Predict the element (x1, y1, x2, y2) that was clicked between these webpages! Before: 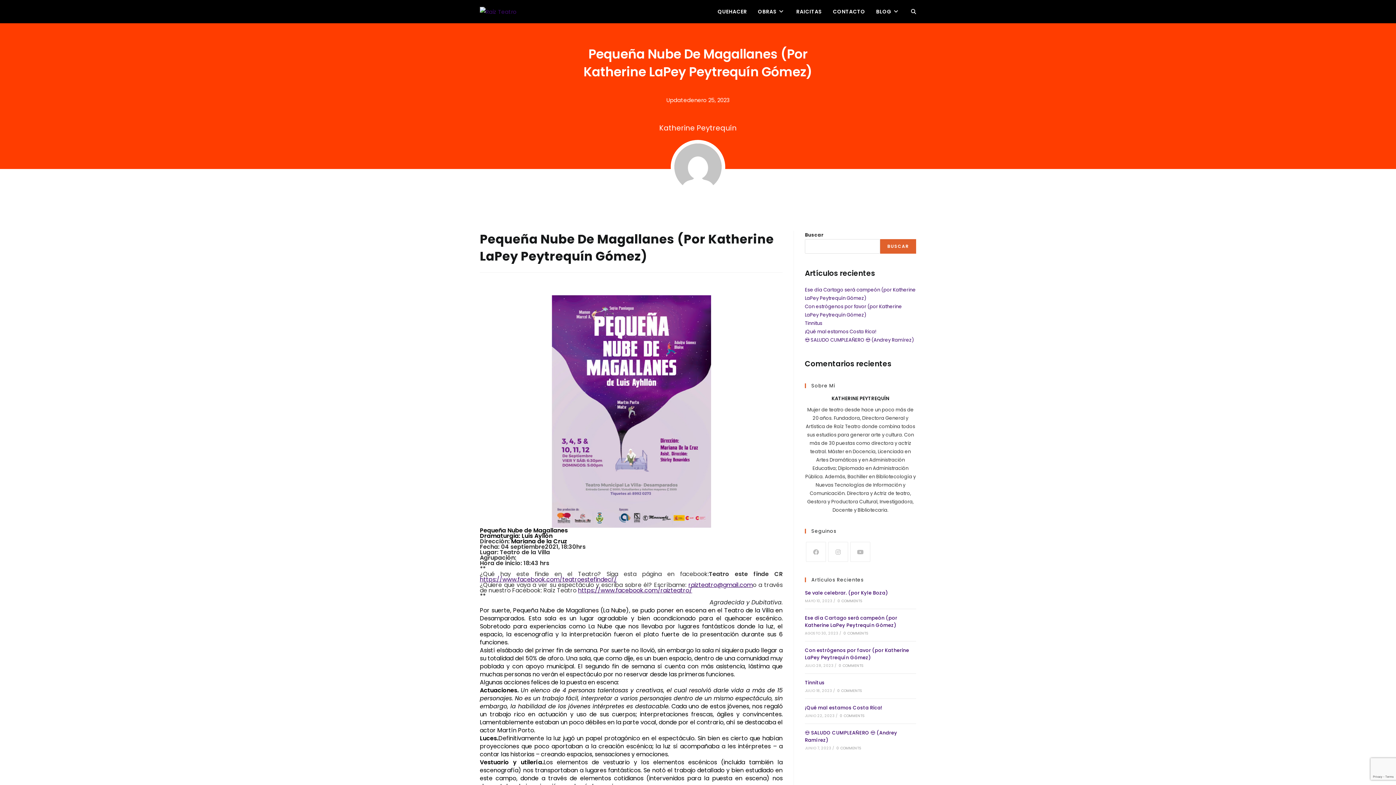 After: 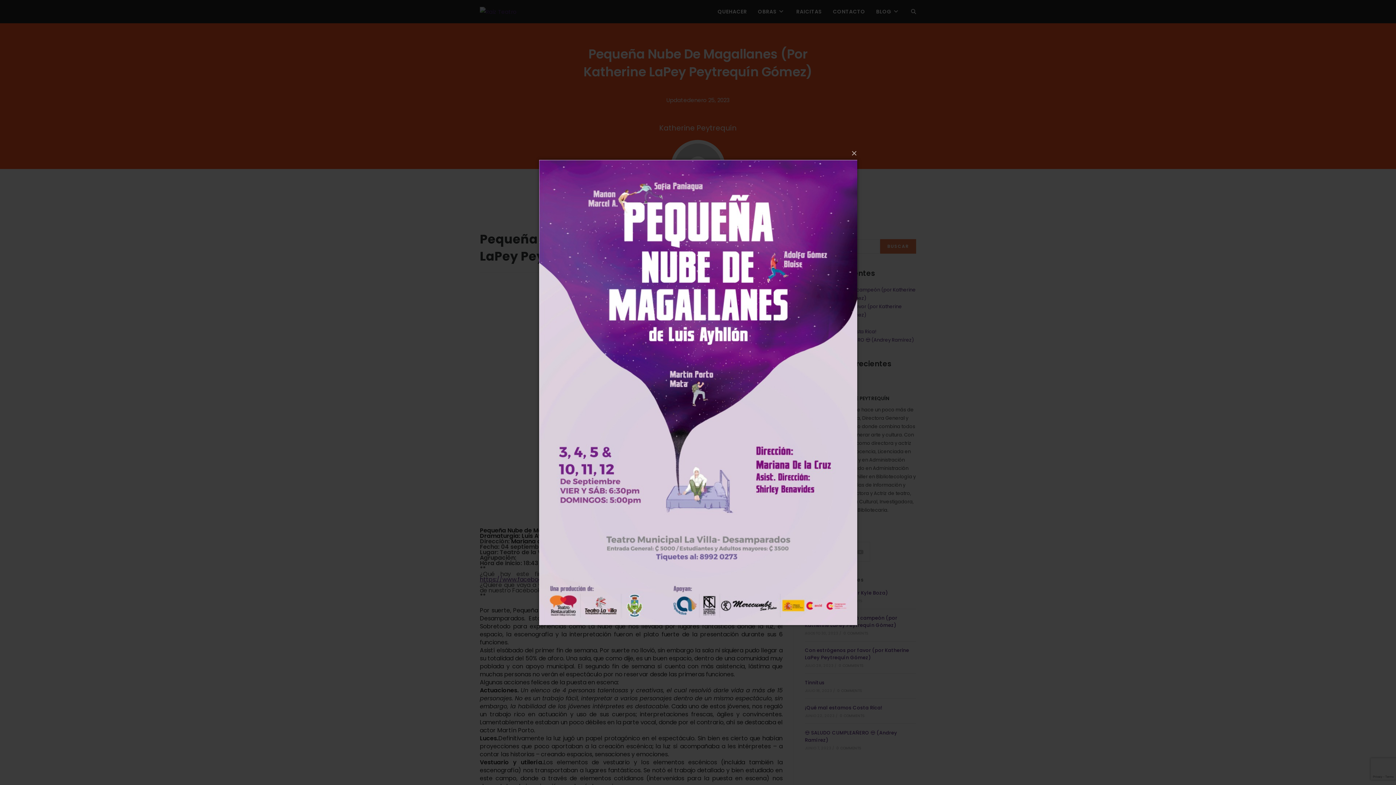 Action: bbox: (551, 407, 711, 414)